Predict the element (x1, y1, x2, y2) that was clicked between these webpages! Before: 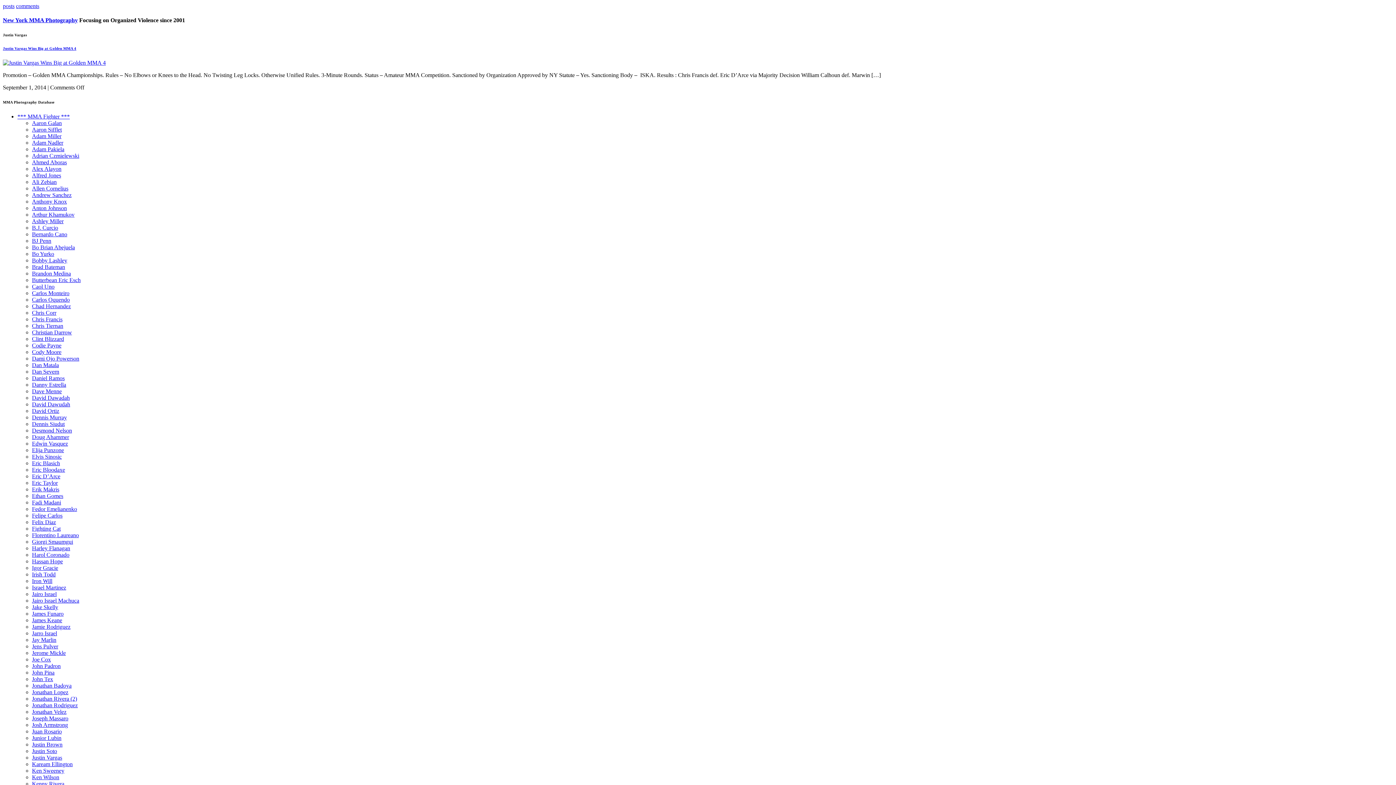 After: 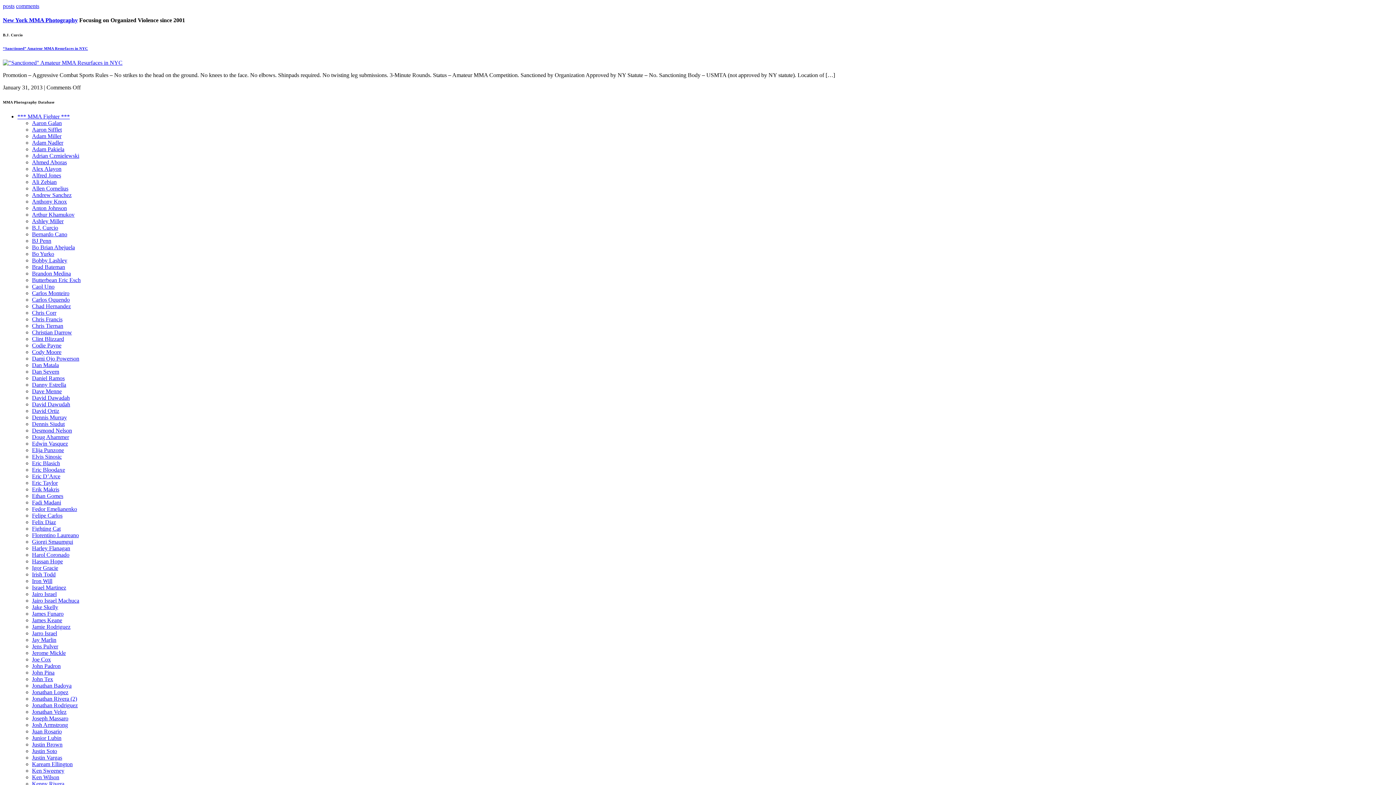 Action: label: B.J. Curcio bbox: (32, 224, 58, 230)